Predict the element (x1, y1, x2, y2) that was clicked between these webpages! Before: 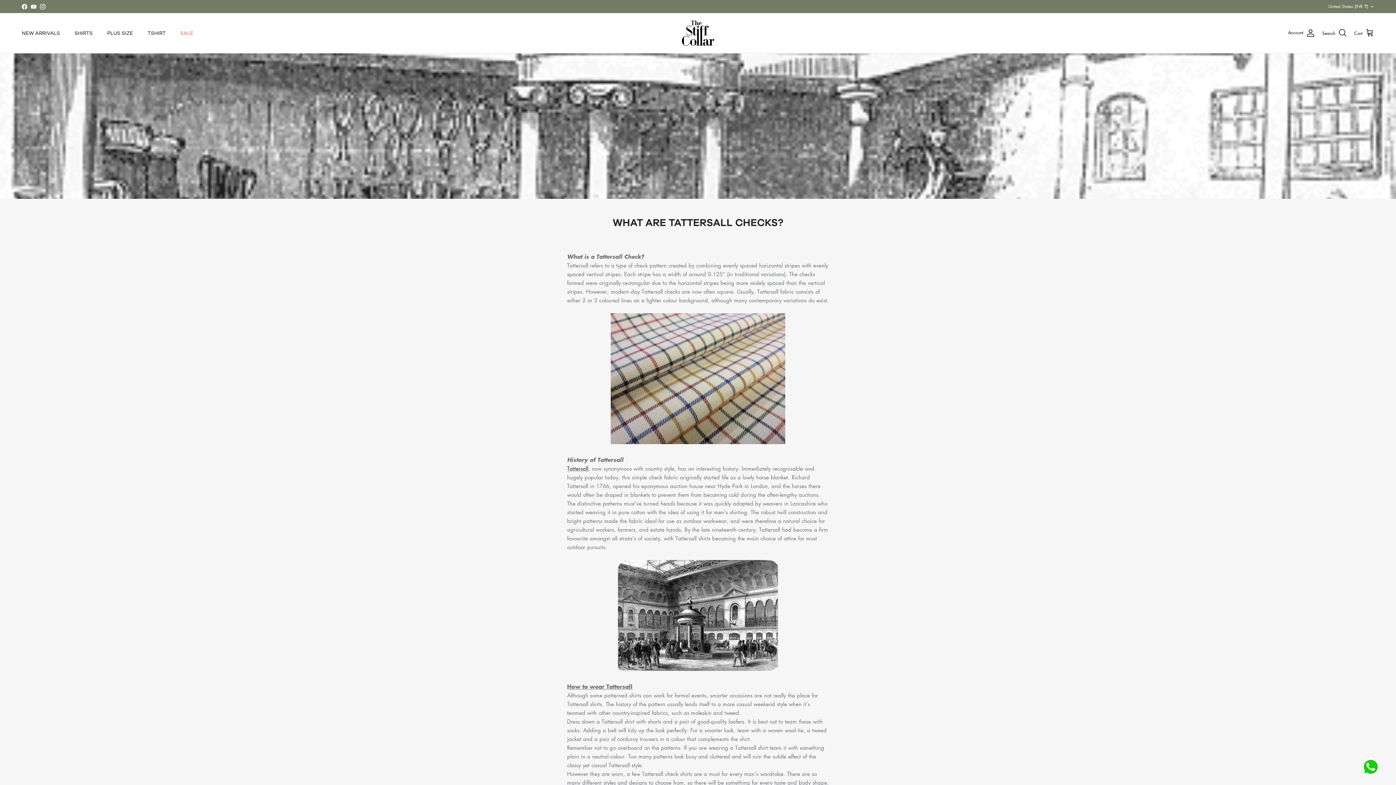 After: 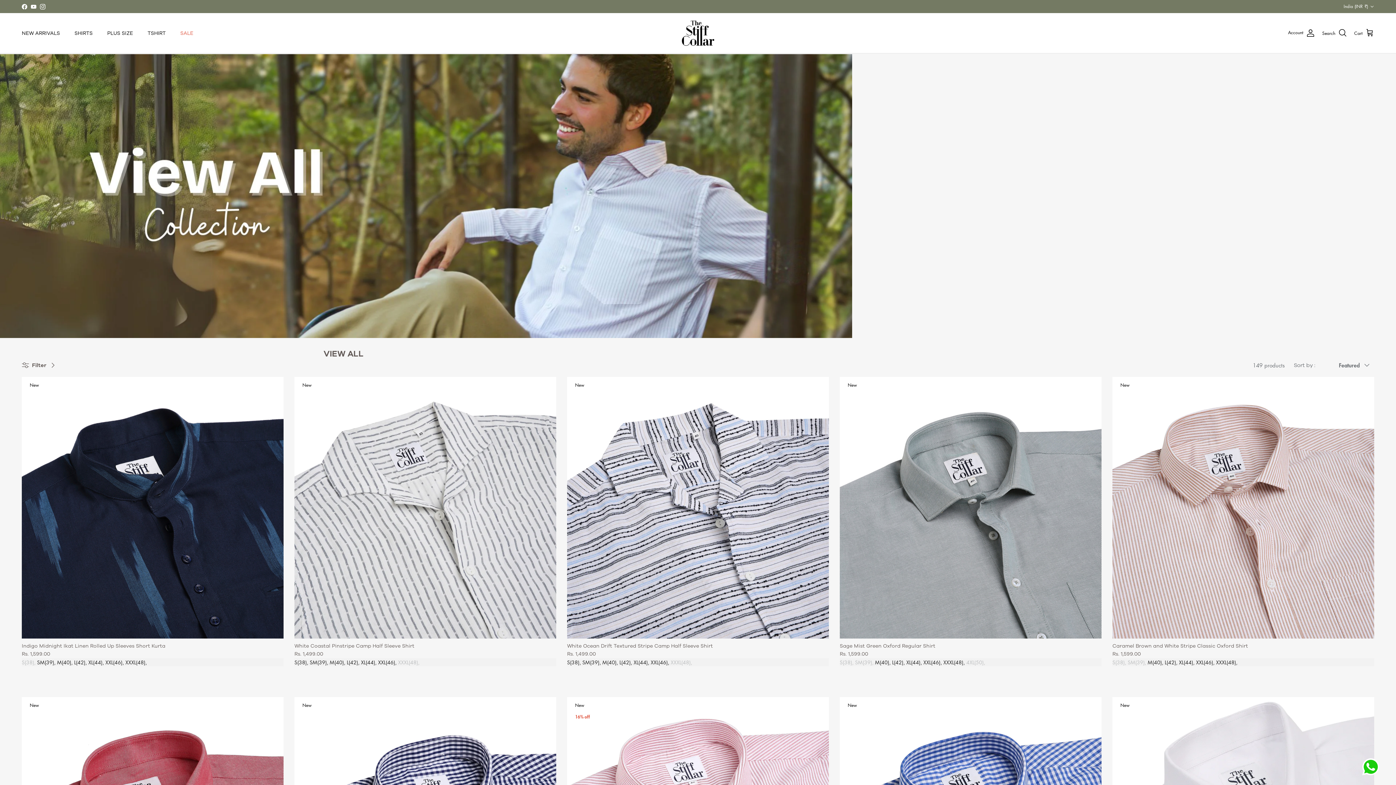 Action: bbox: (68, 21, 99, 44) label: SHIRTS